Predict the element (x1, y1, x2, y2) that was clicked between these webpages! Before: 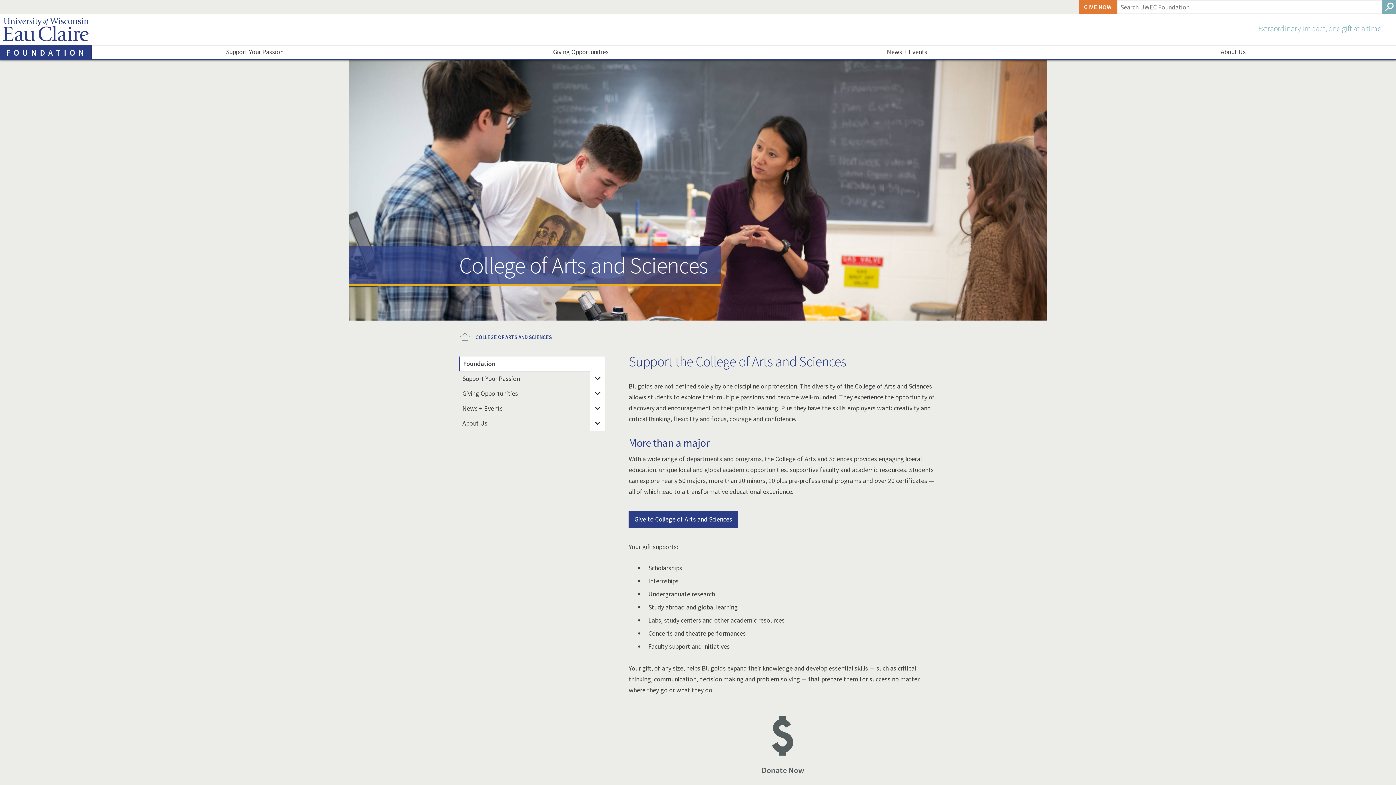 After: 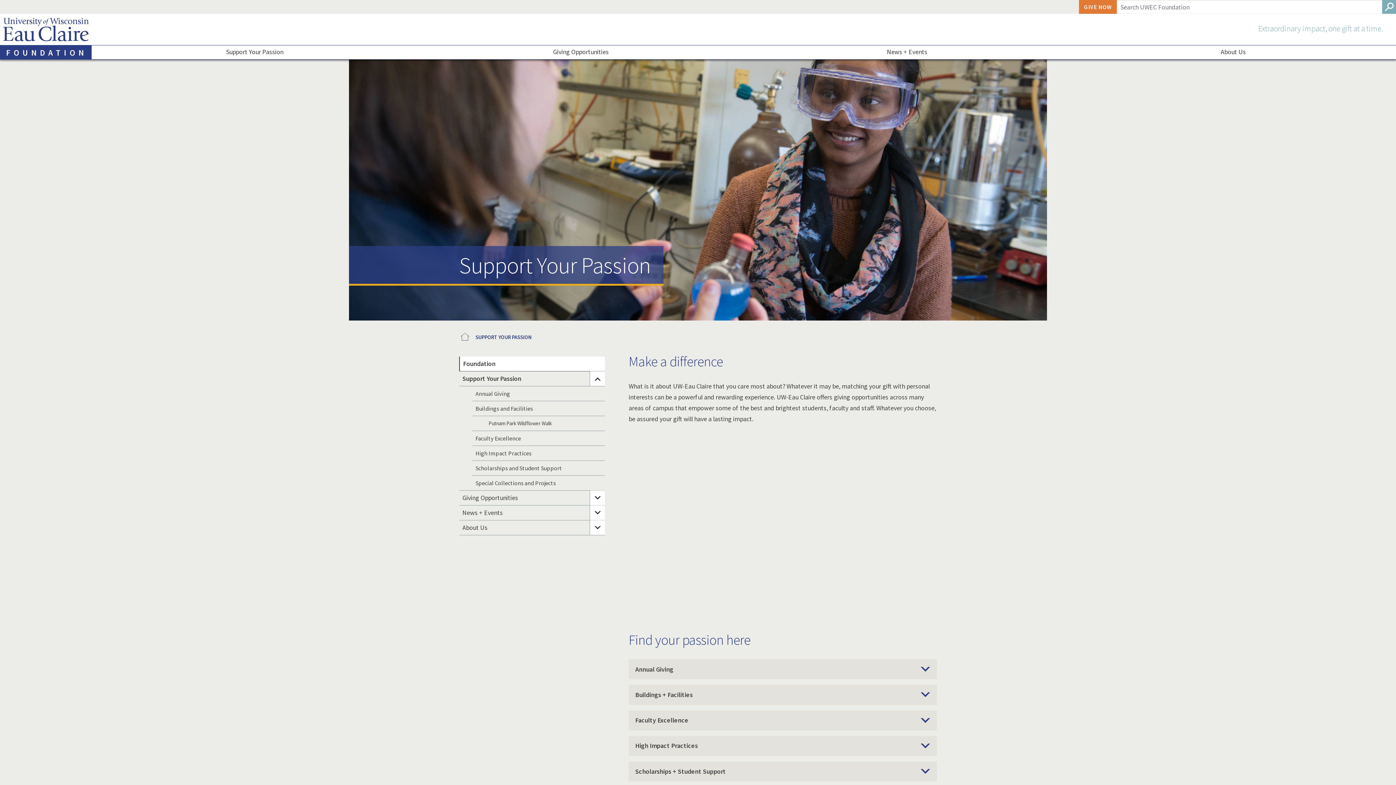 Action: label: Support Your Passion bbox: (91, 45, 417, 59)